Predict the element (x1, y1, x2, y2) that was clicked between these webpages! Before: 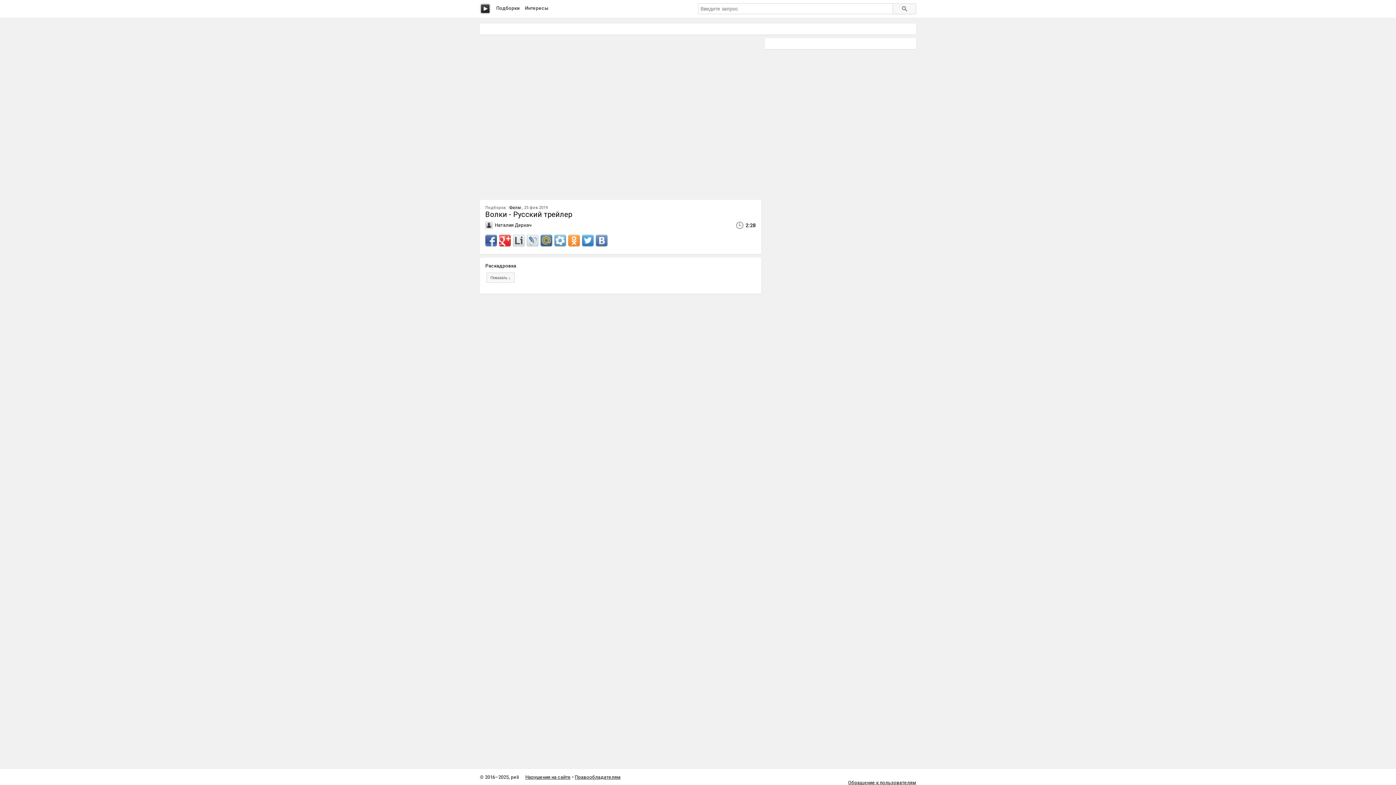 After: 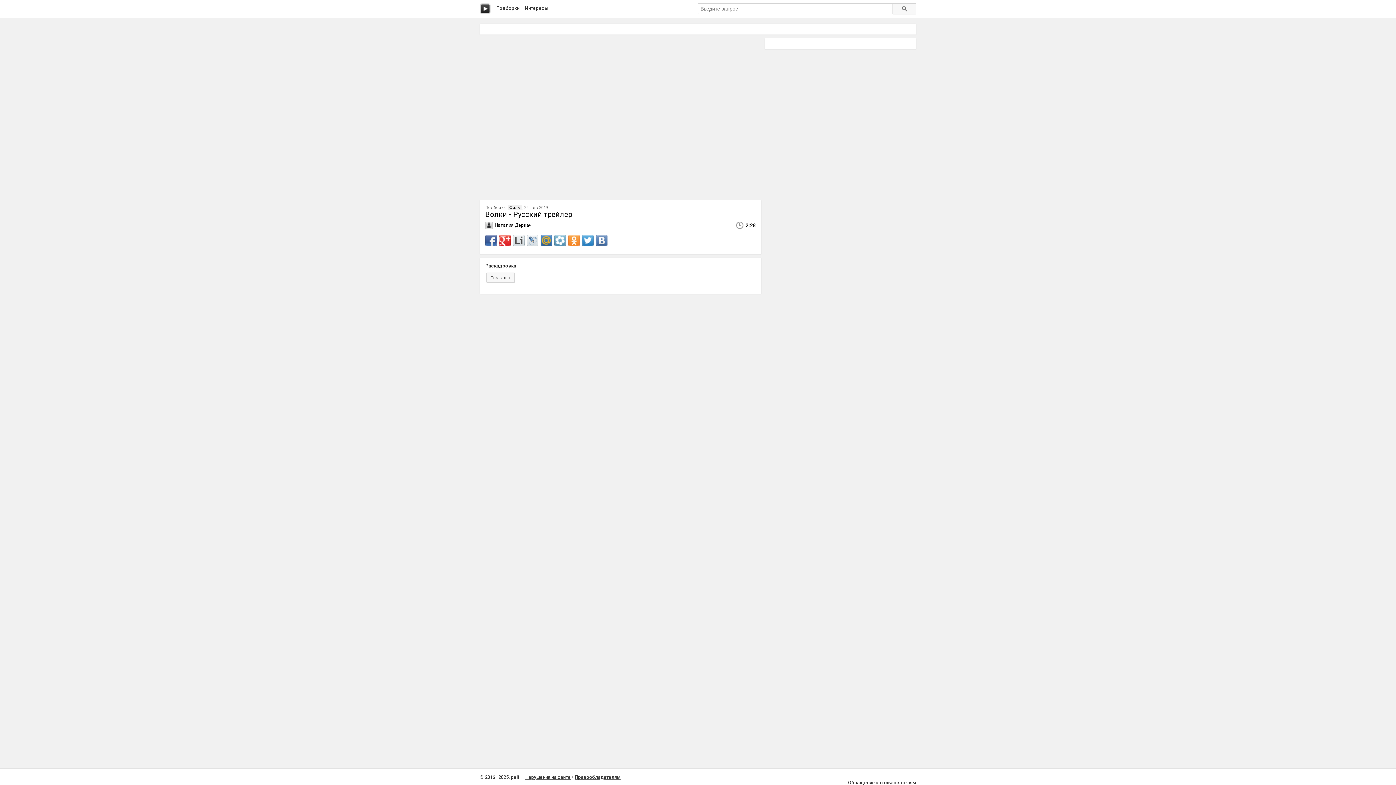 Action: bbox: (485, 235, 497, 246)